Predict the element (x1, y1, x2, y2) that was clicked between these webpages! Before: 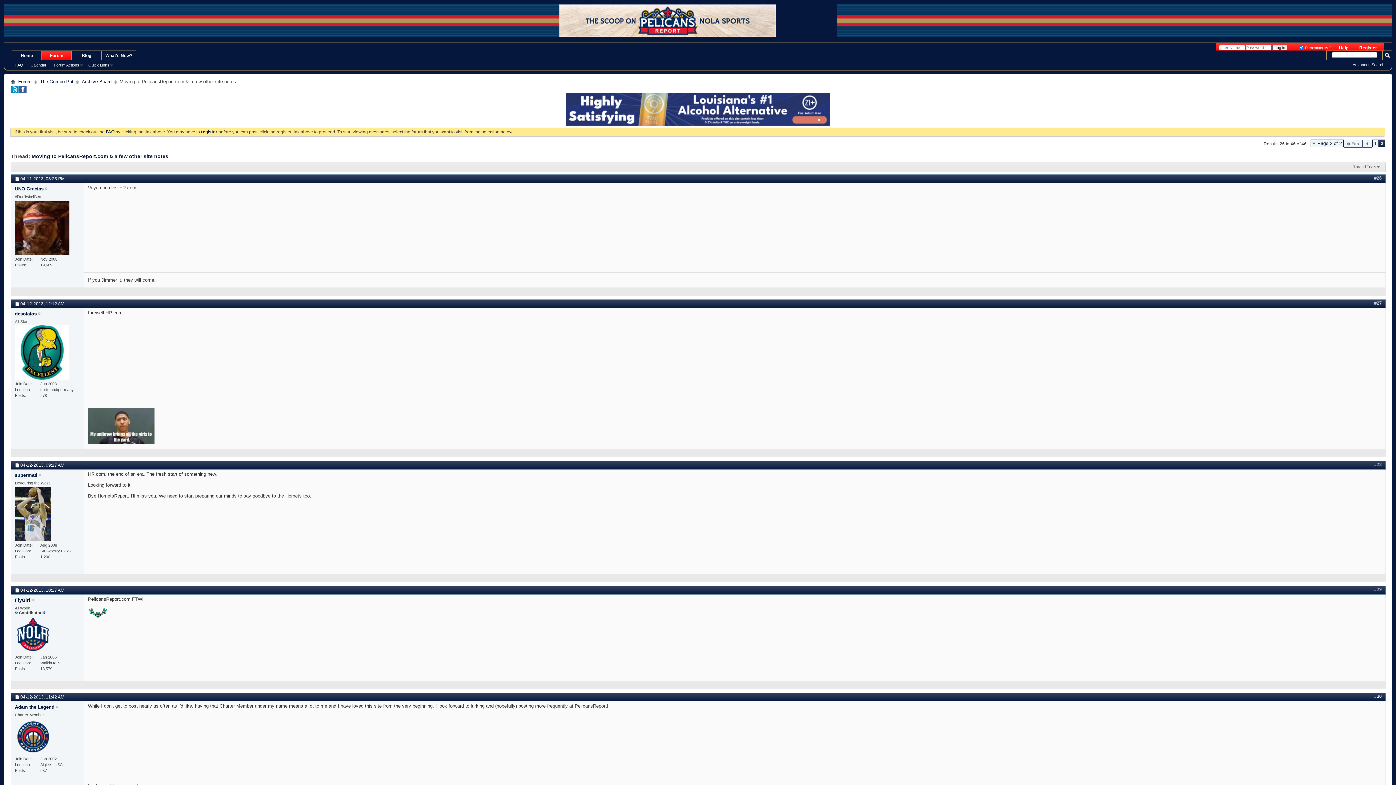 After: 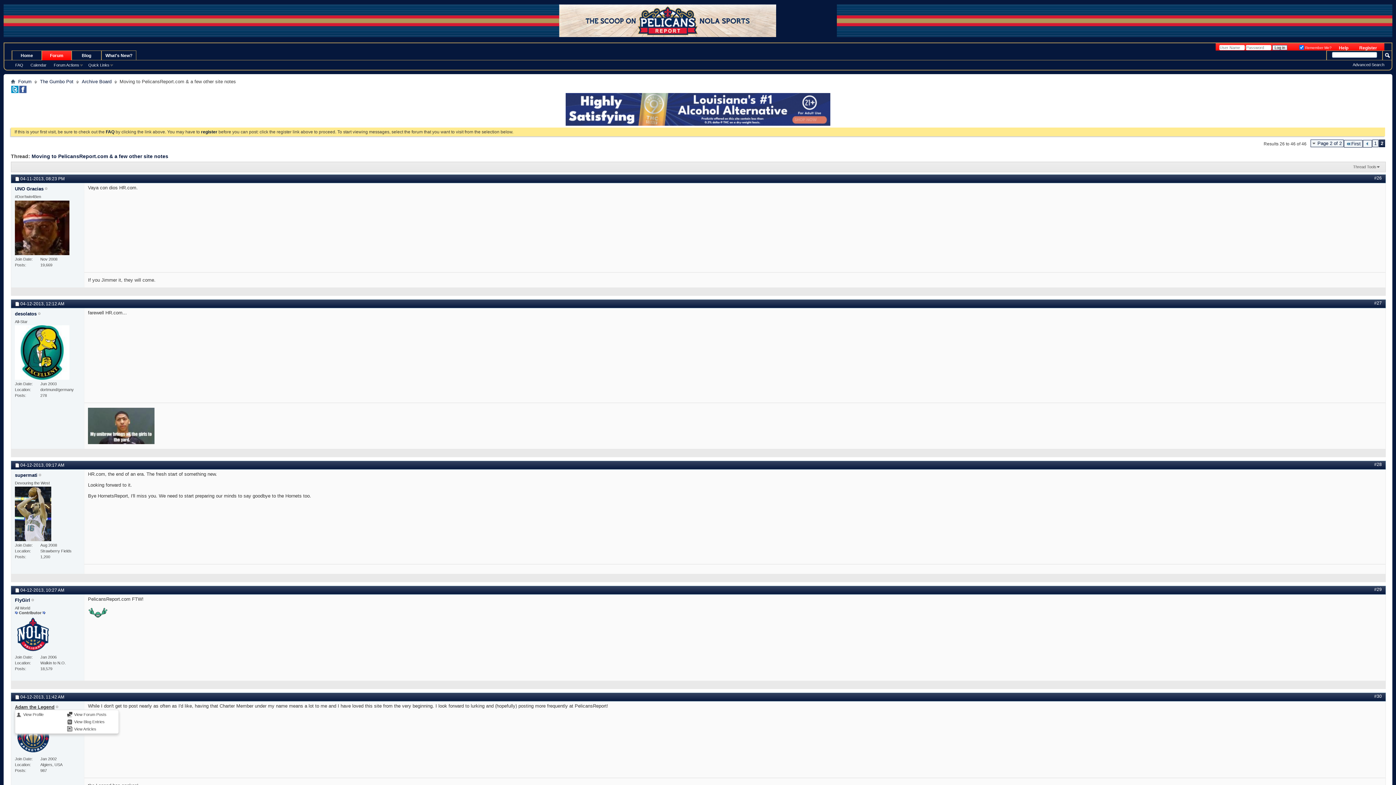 Action: bbox: (14, 704, 54, 710) label: Adam the Legend